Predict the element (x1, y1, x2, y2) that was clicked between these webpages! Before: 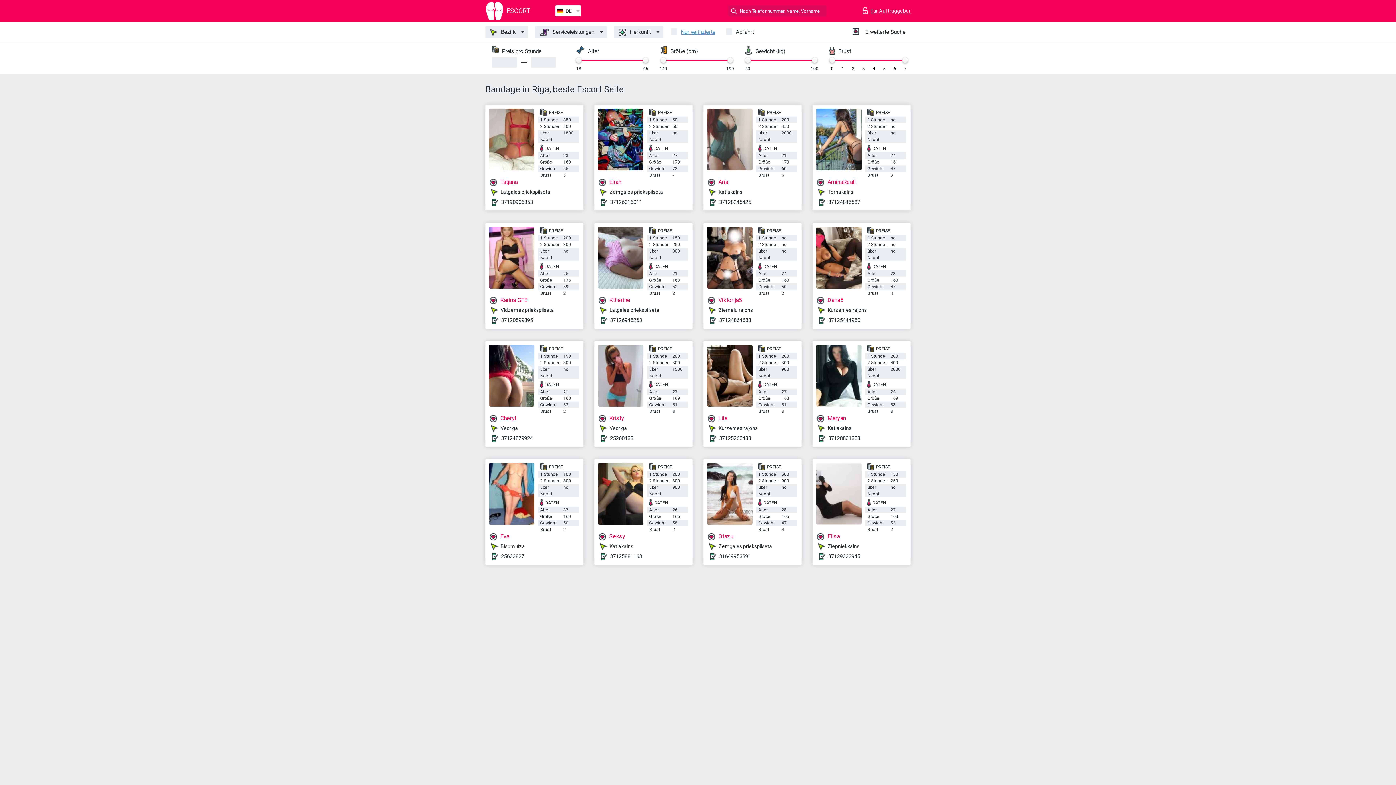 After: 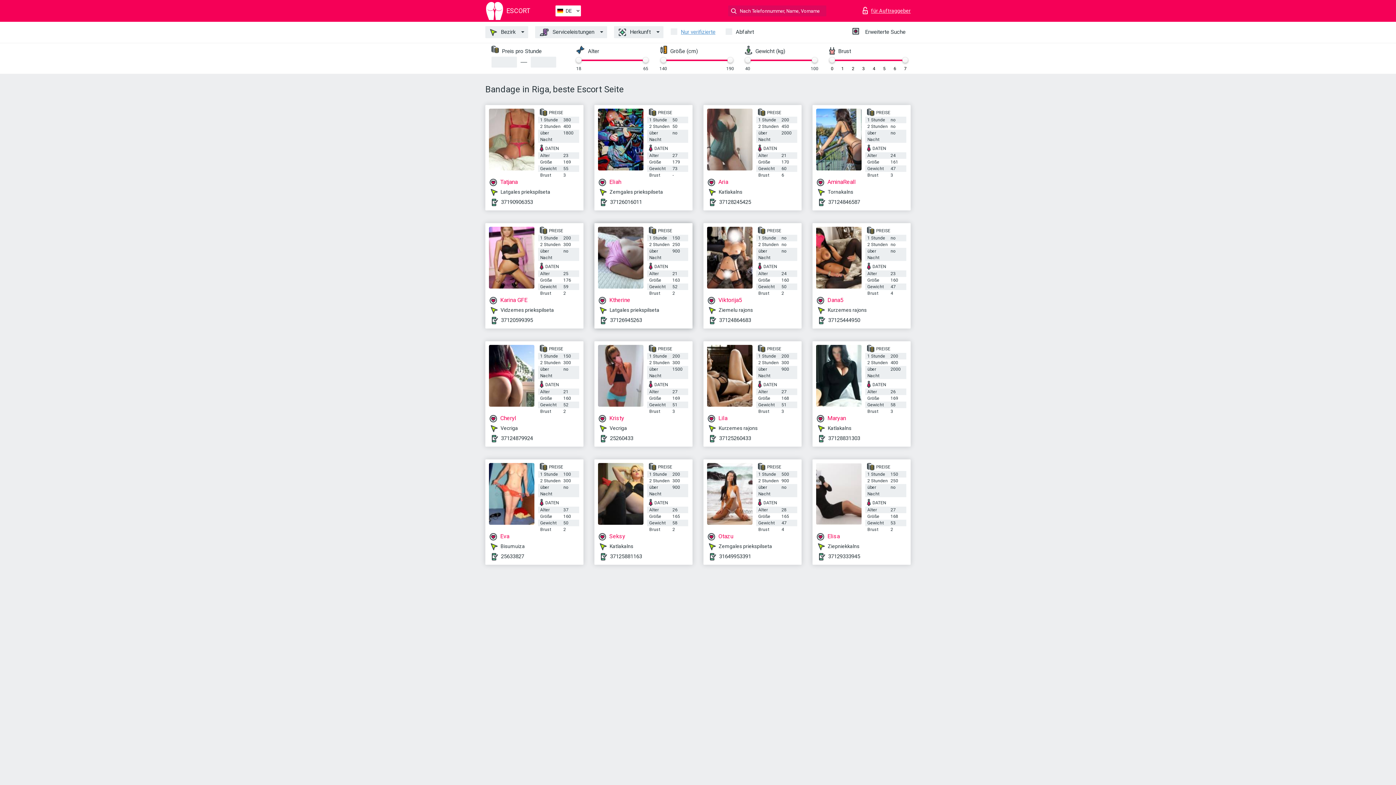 Action: bbox: (598, 226, 643, 288)